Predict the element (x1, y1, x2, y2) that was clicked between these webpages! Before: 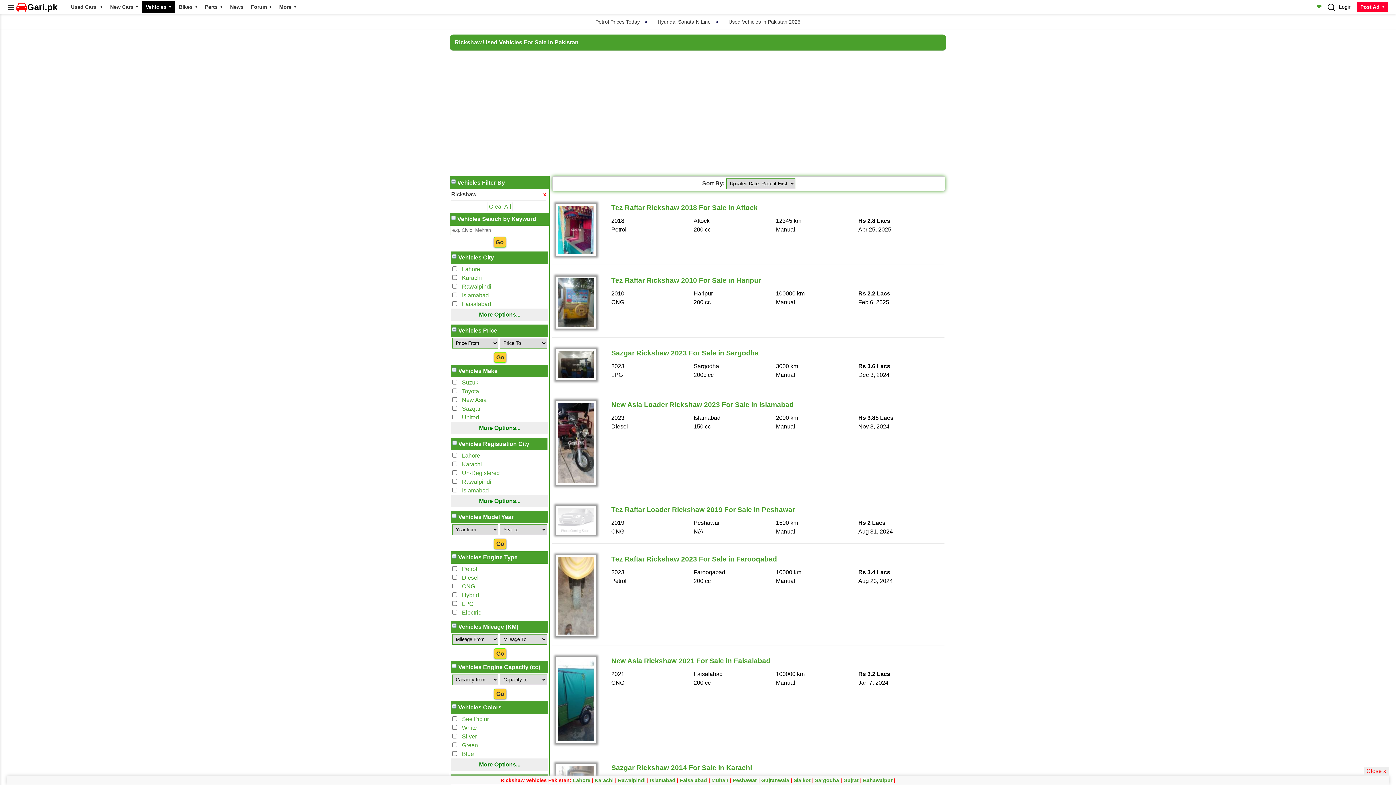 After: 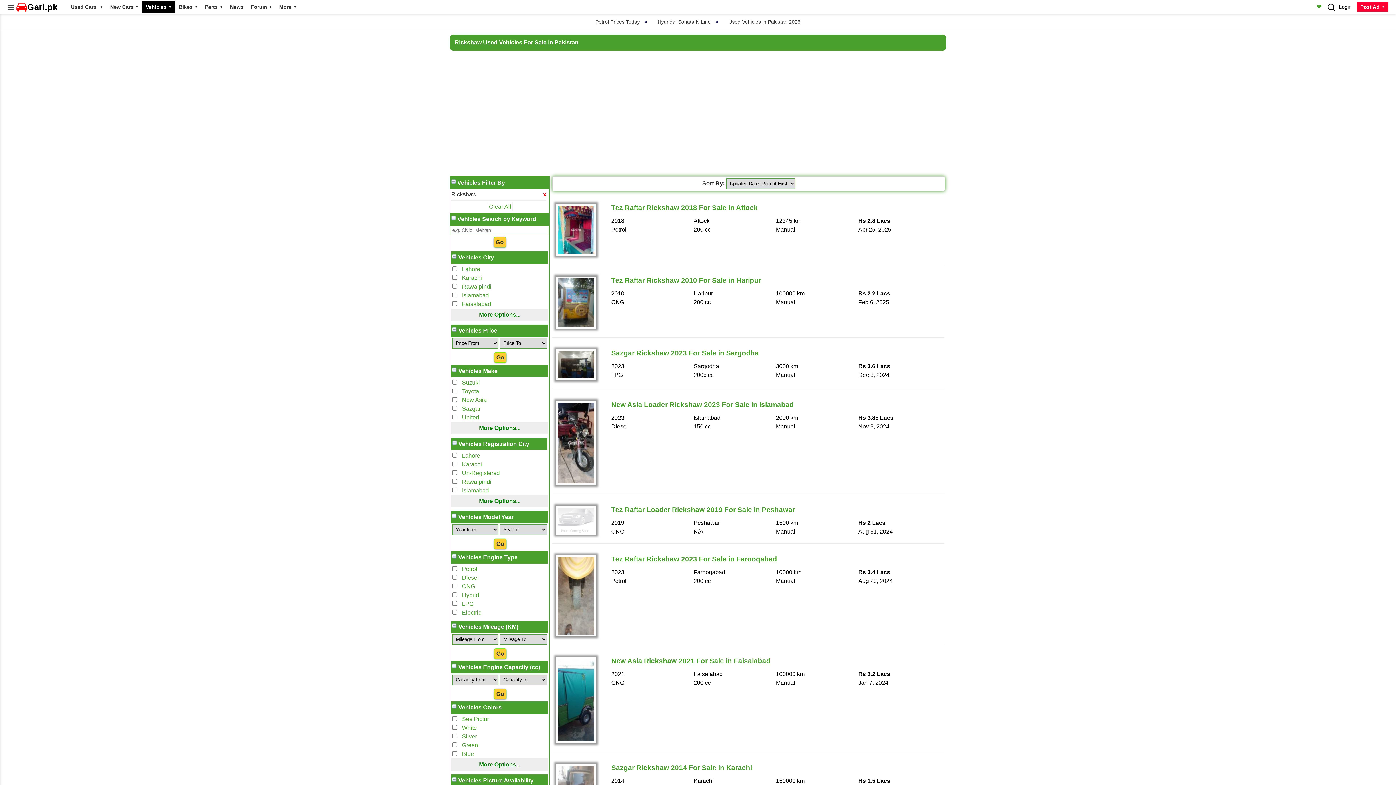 Action: bbox: (1363, 767, 1389, 776) label: Close x